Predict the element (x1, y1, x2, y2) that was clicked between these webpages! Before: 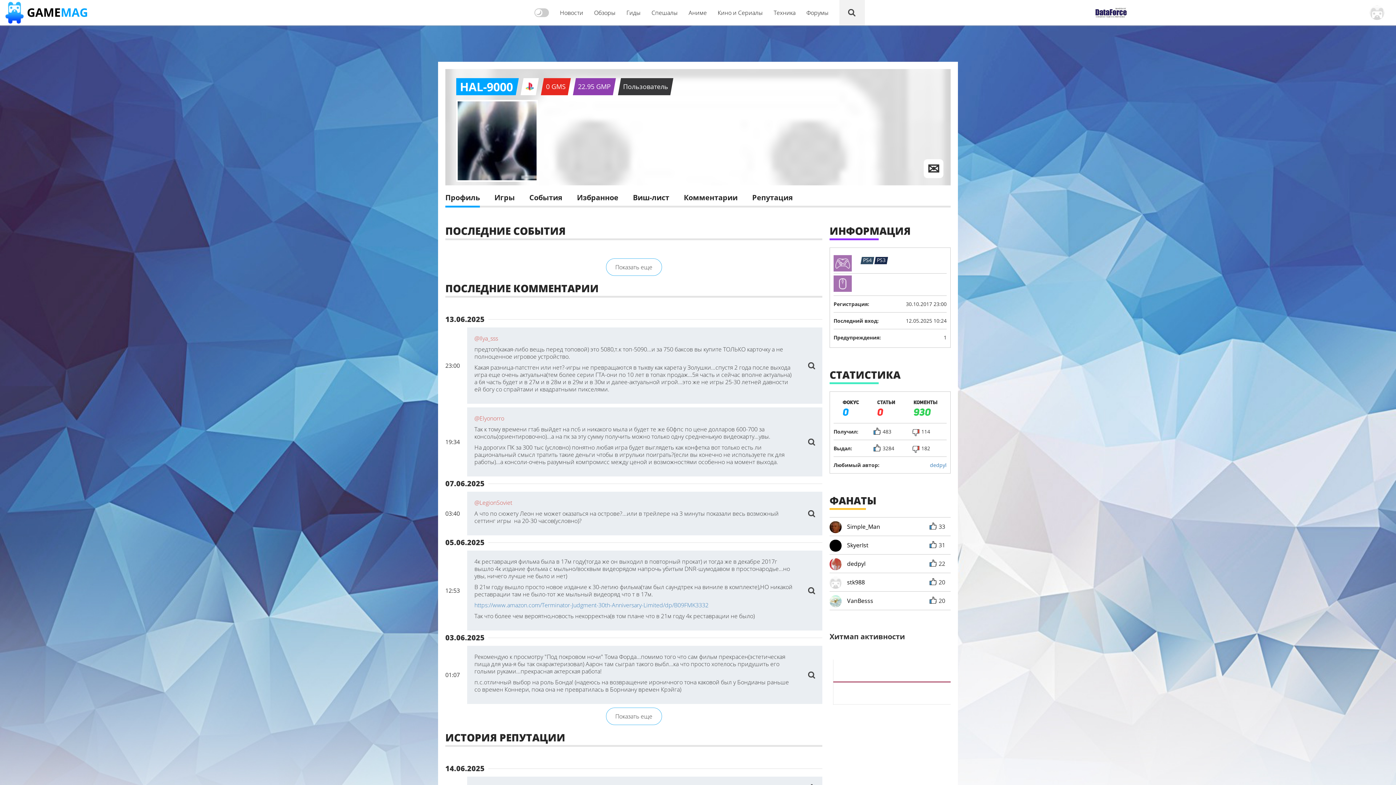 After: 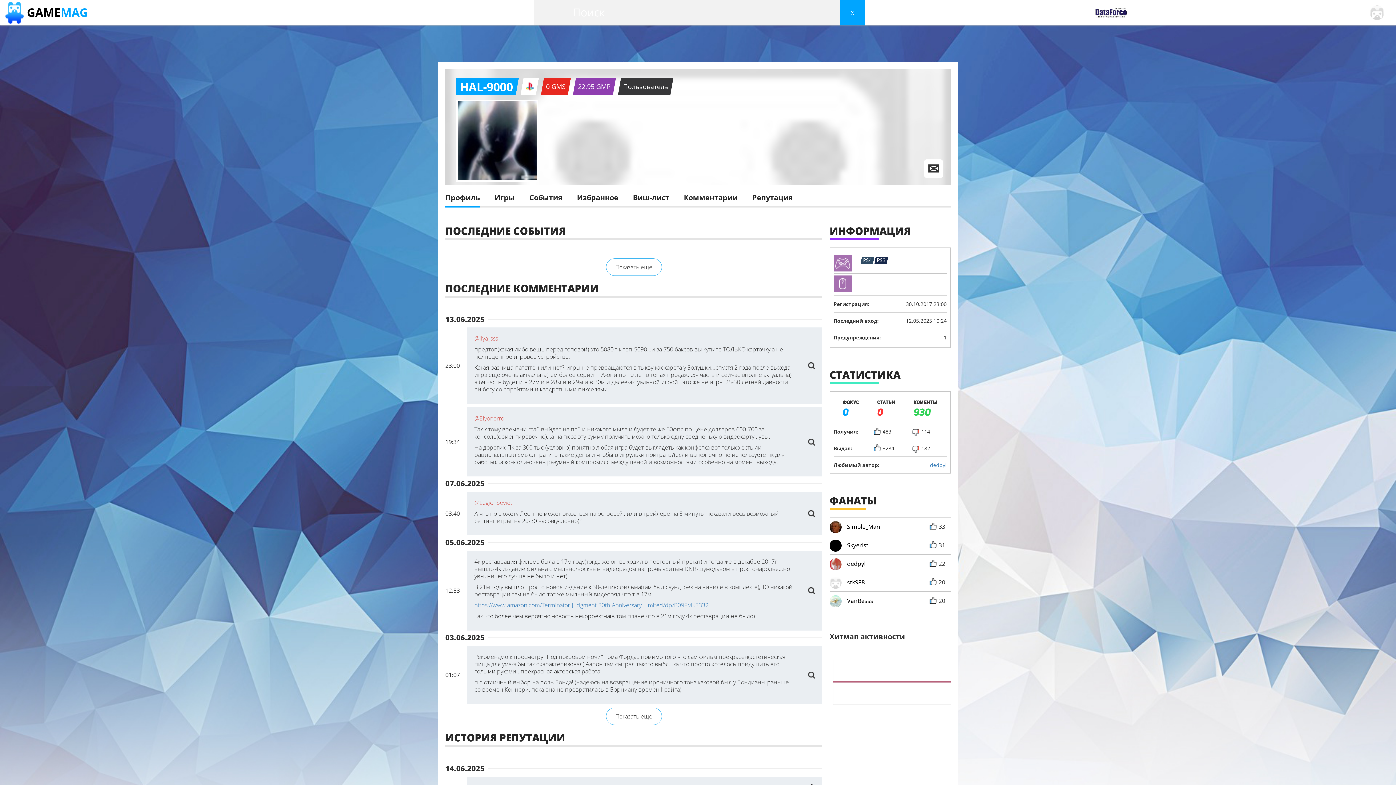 Action: bbox: (839, 0, 865, 25)